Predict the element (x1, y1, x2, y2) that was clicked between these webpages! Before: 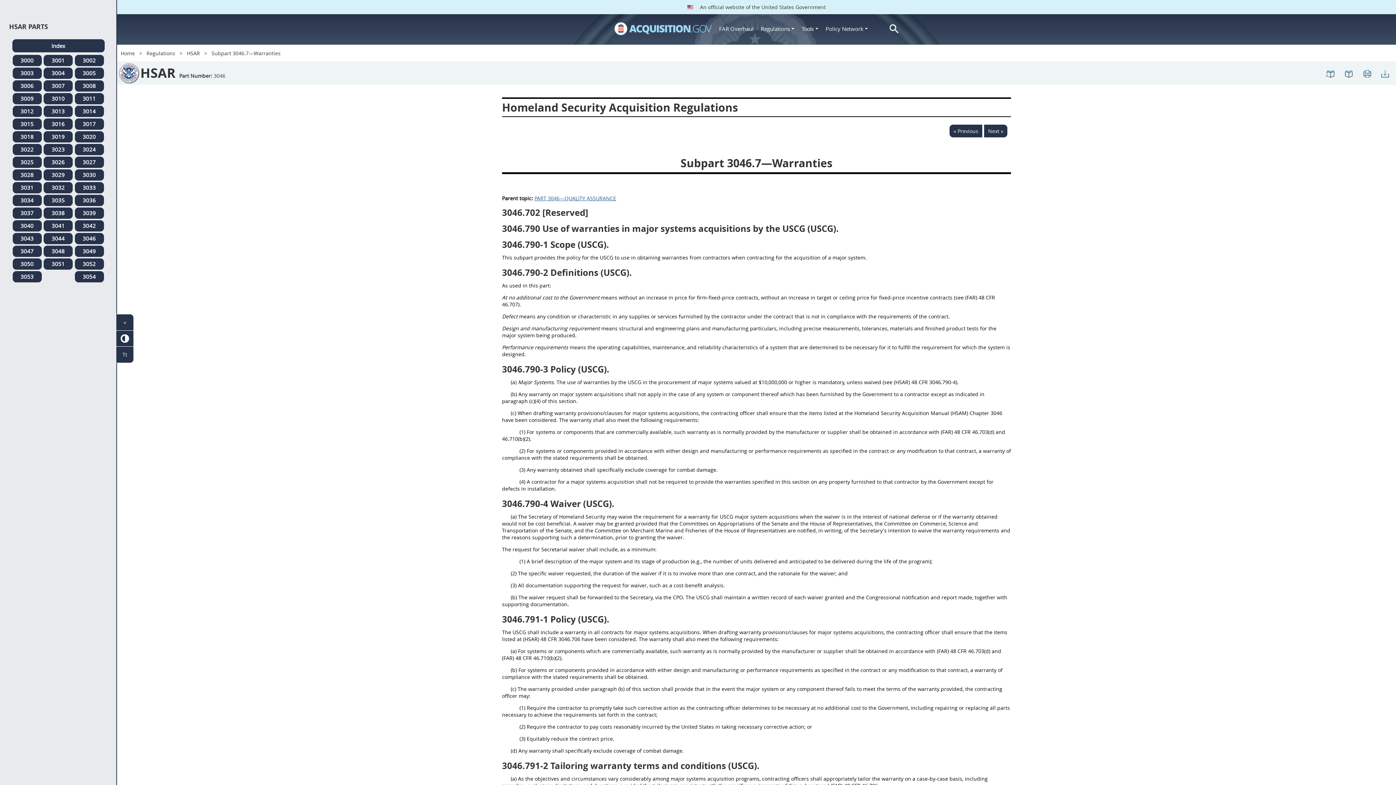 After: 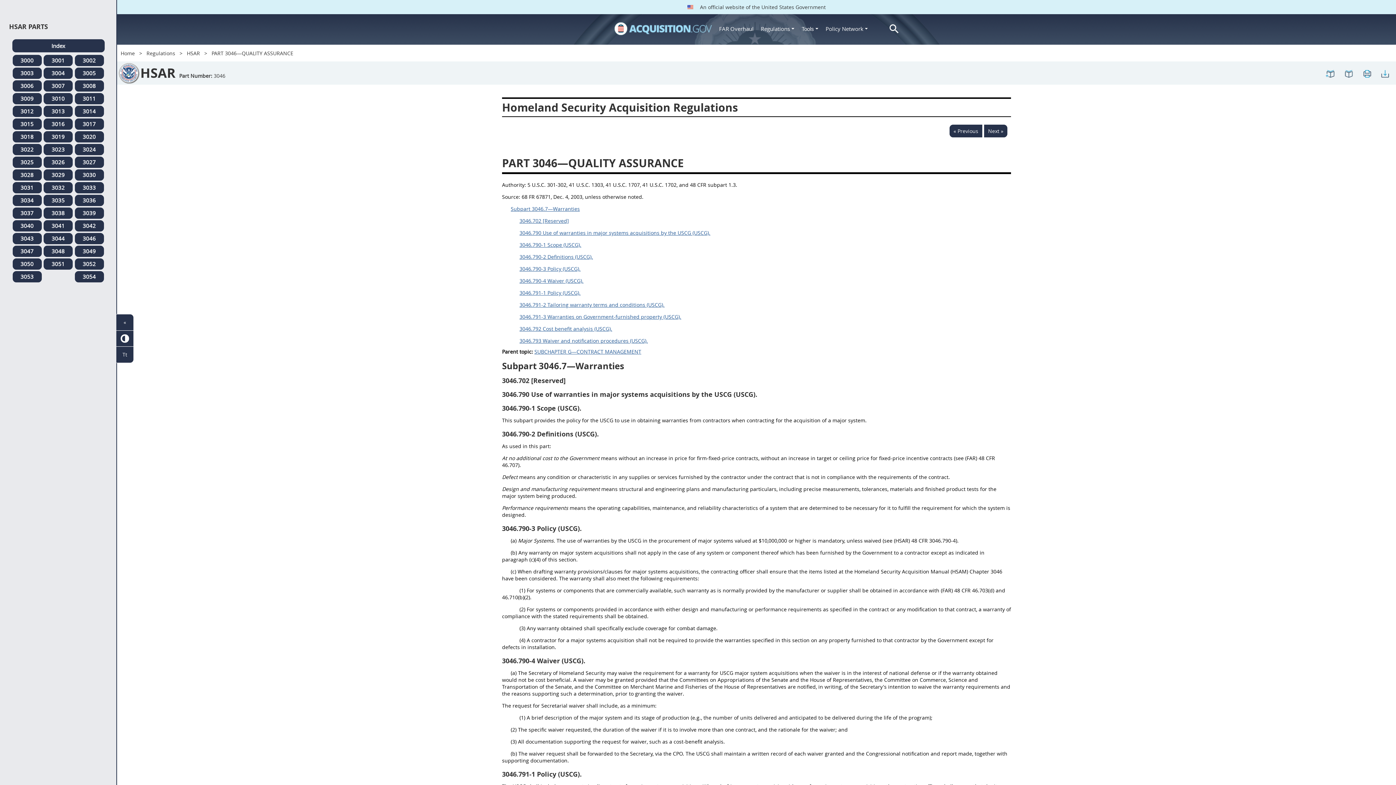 Action: bbox: (949, 124, 982, 137) label: Previous